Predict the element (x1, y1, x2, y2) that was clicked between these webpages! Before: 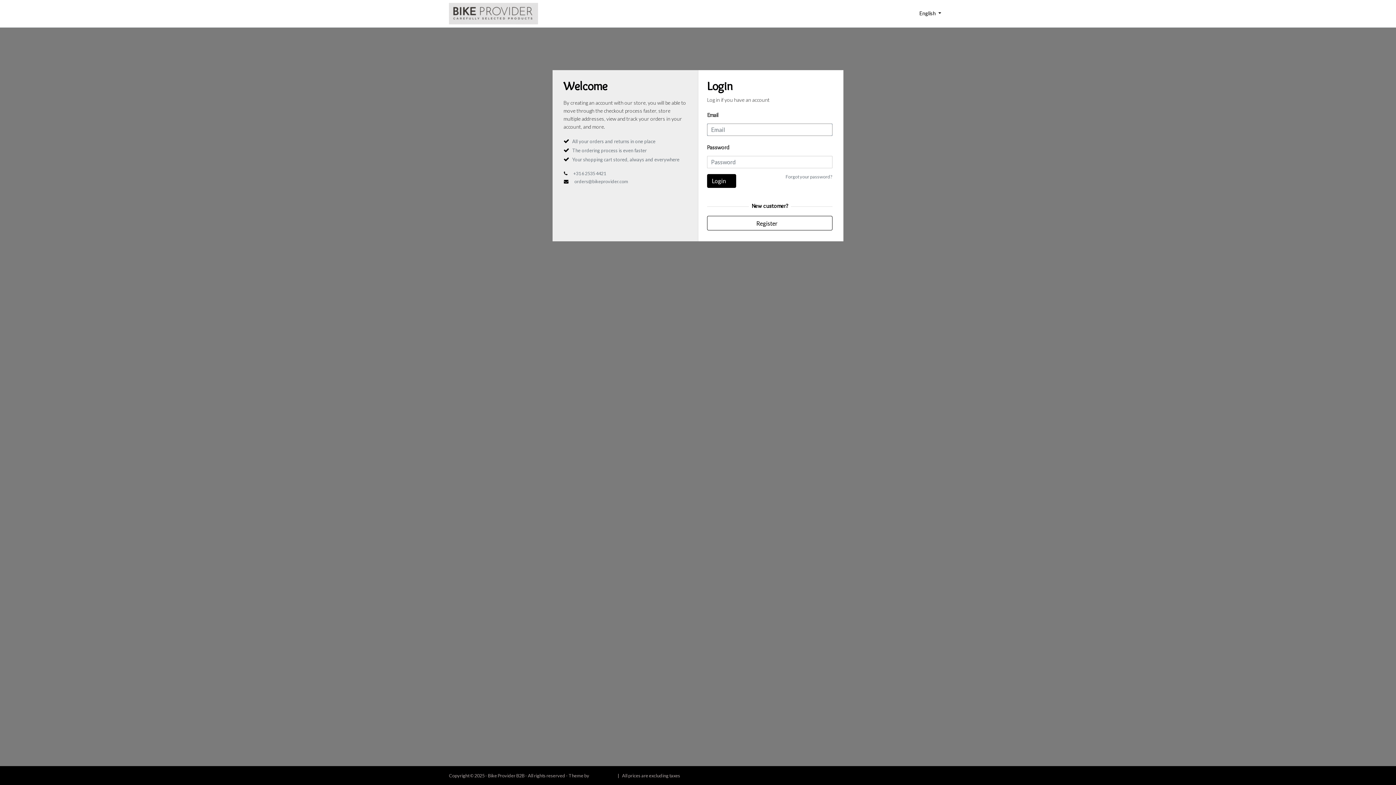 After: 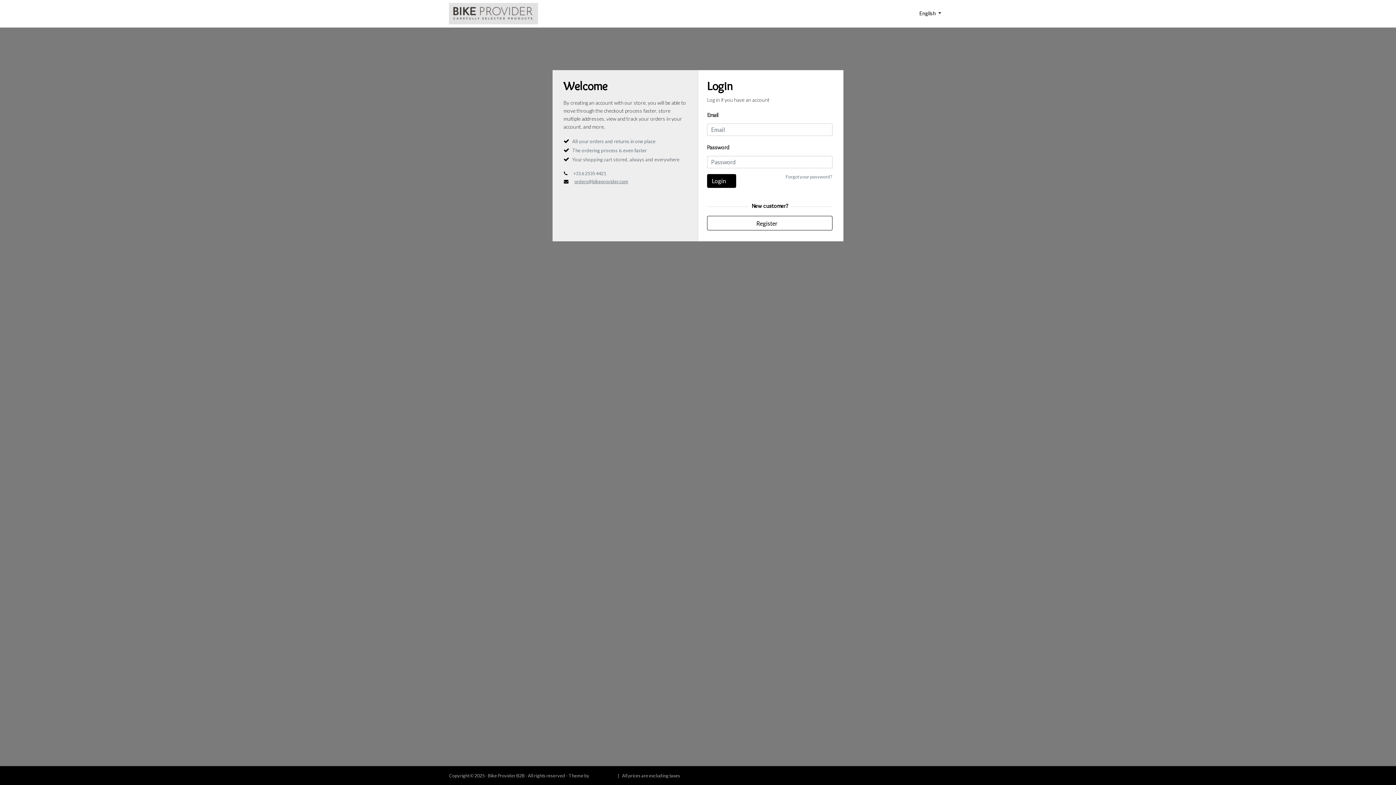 Action: bbox: (574, 178, 628, 184) label: orders@bikeprovider.com